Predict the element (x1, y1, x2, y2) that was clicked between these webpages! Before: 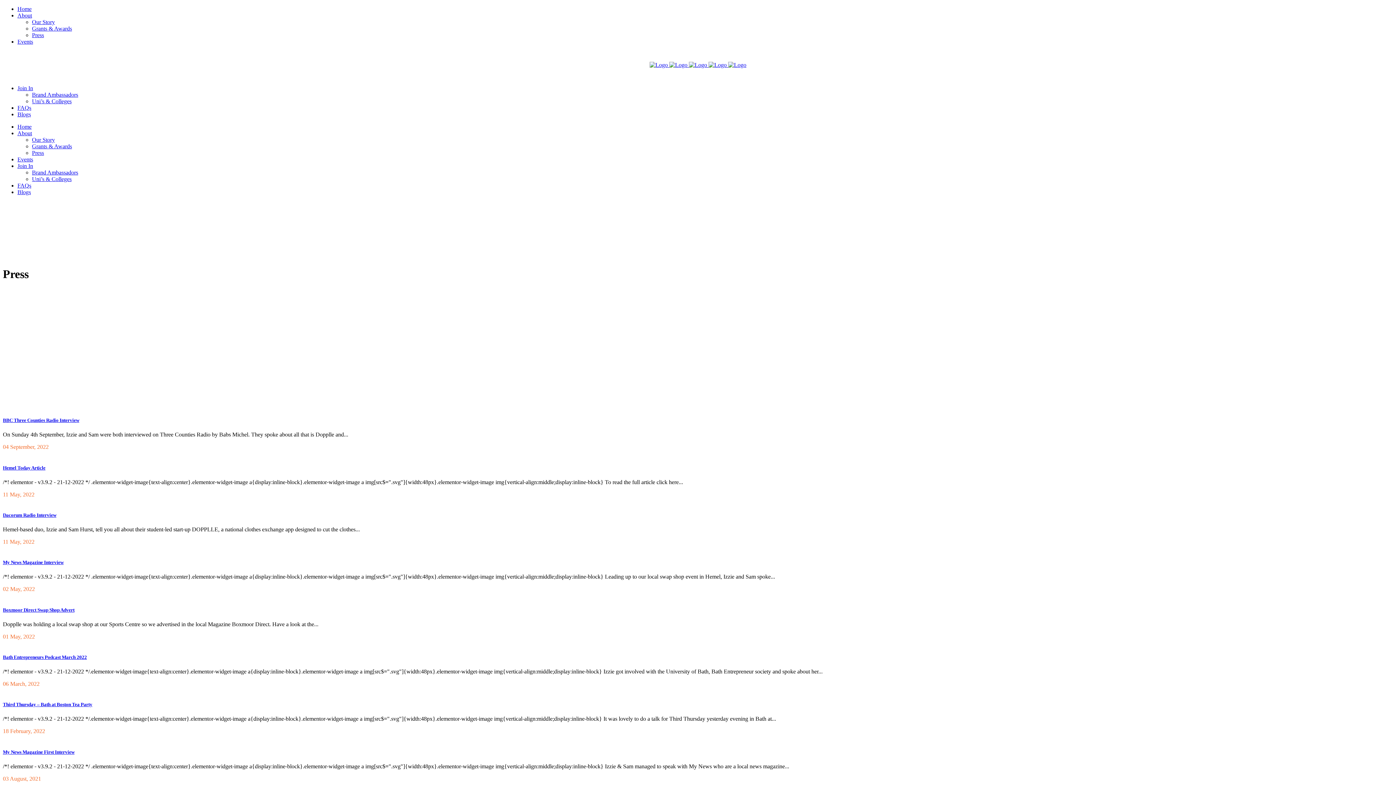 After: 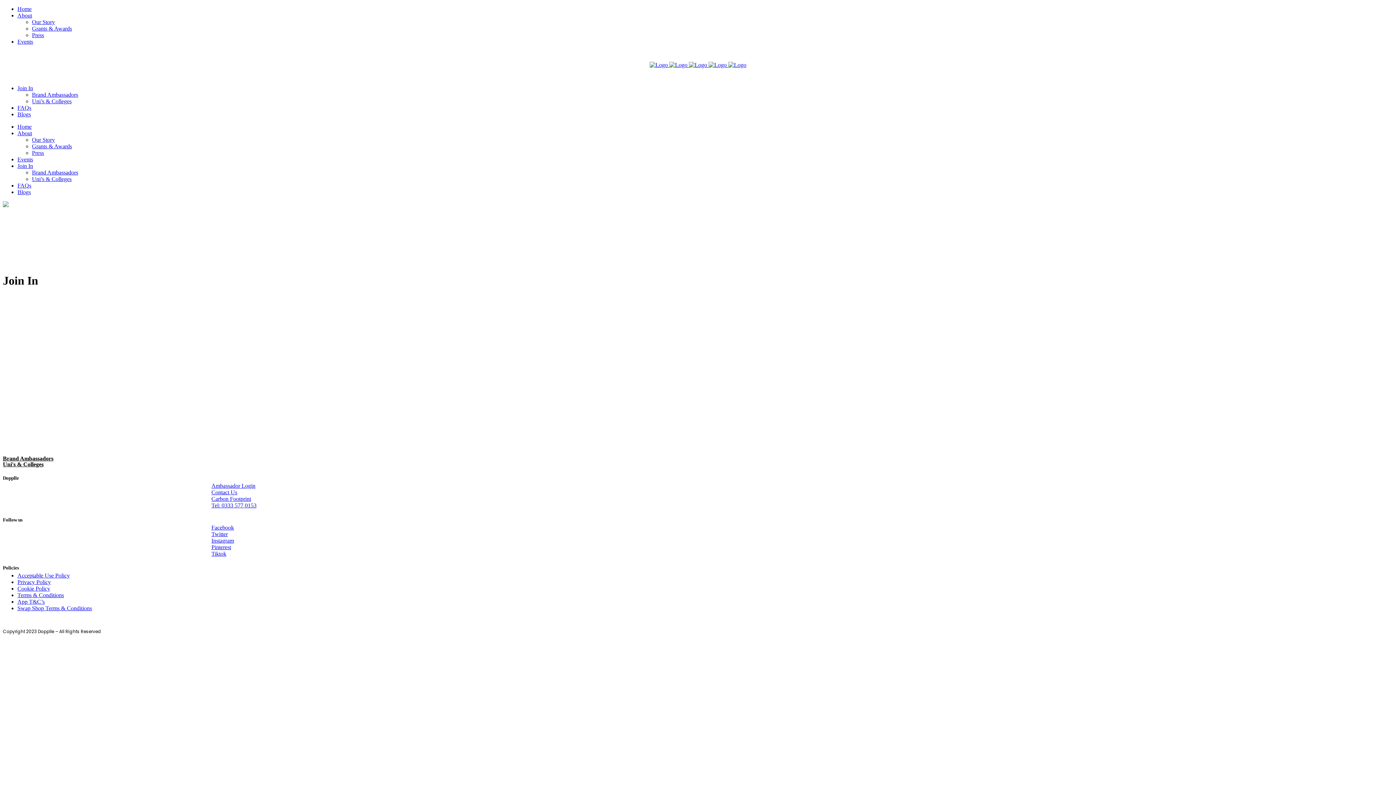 Action: label: Join In bbox: (17, 85, 33, 91)